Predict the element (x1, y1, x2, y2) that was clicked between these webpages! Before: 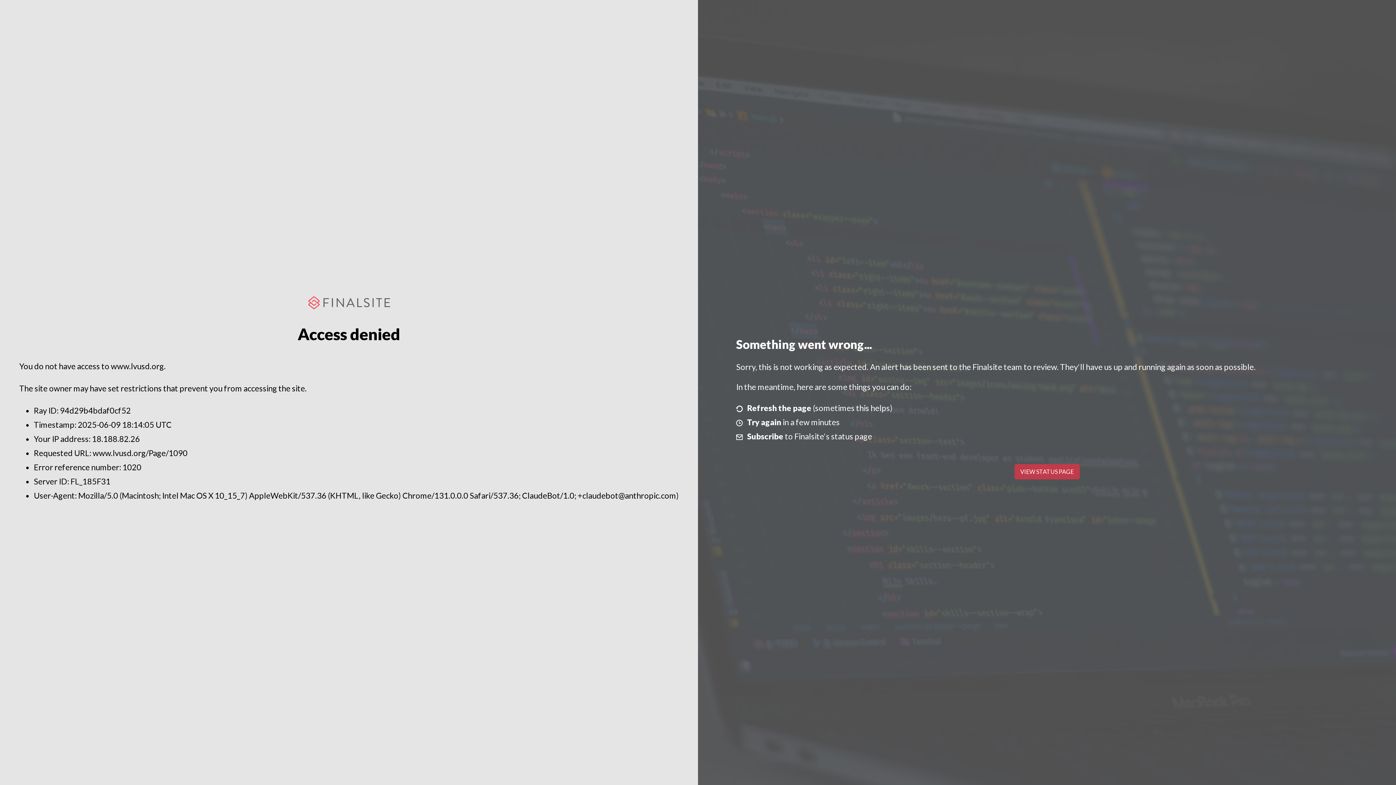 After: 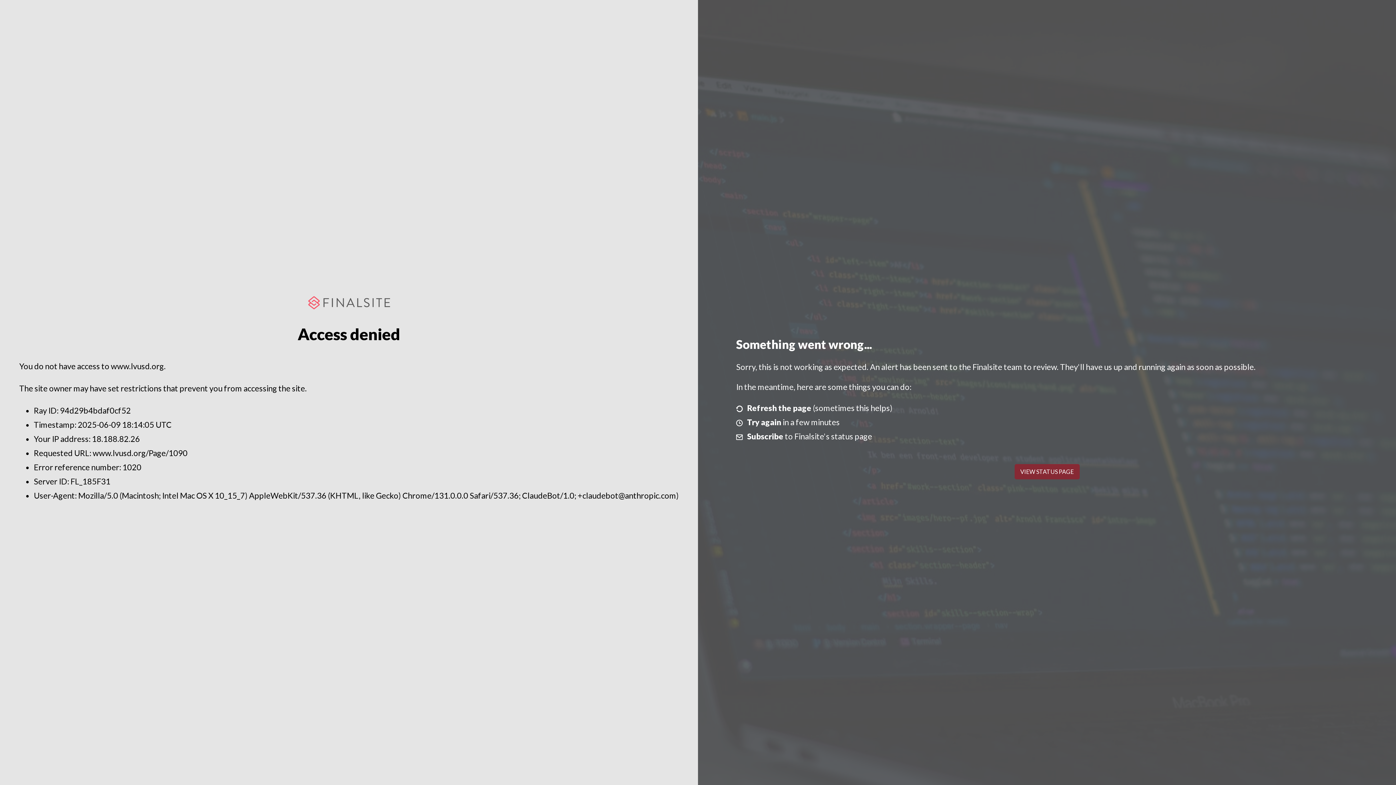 Action: label: VIEW STATUS PAGE bbox: (1014, 464, 1079, 479)